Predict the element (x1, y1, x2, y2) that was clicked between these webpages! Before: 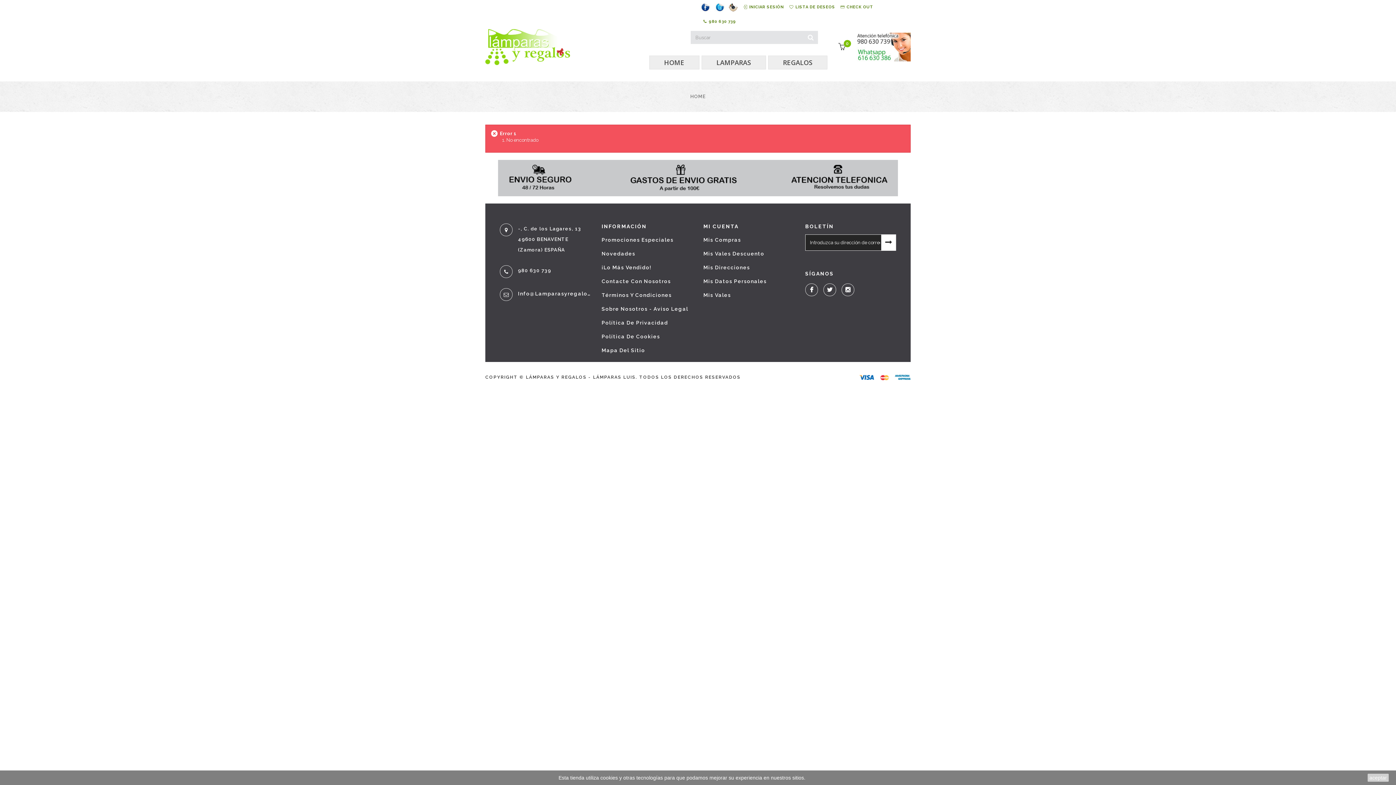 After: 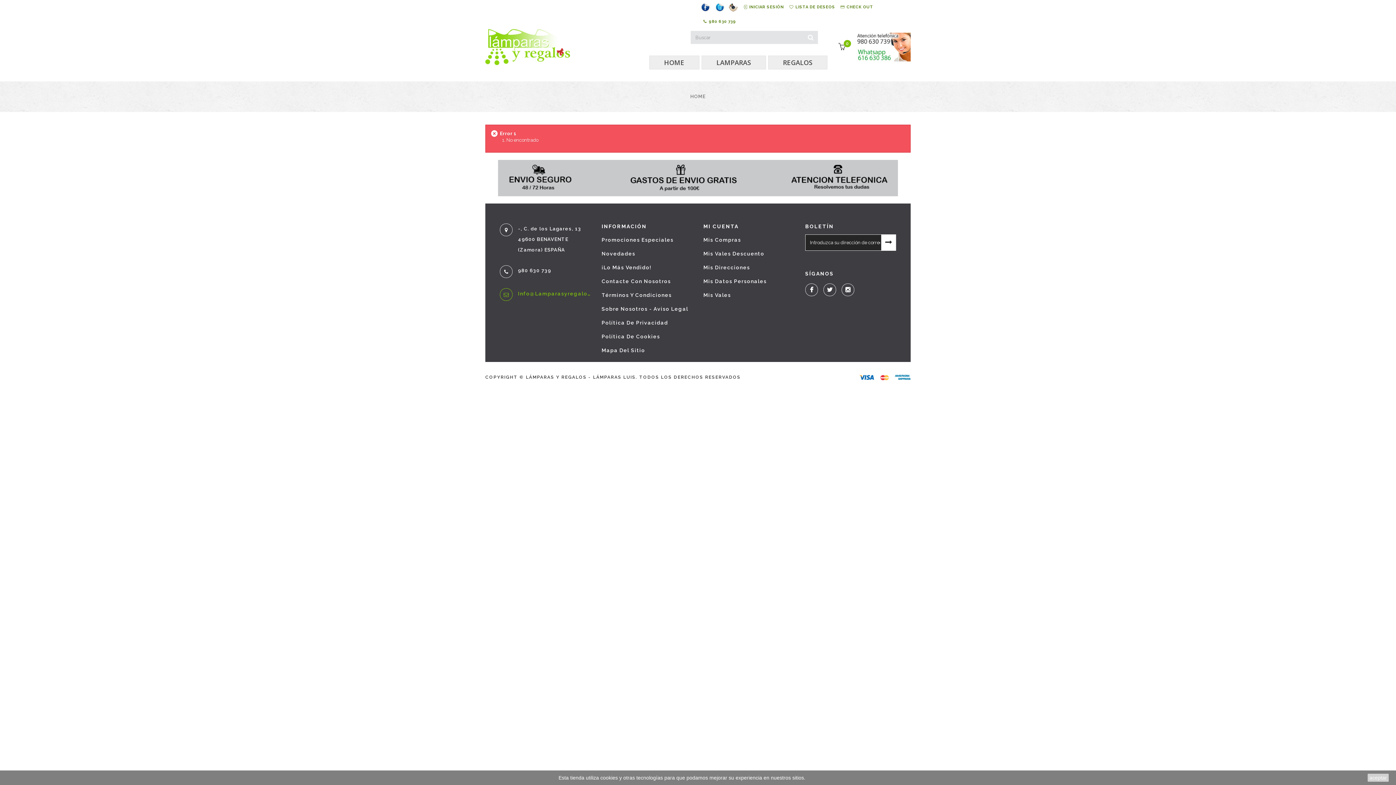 Action: bbox: (518, 288, 590, 299) label: Info@Lamparasyregalos.Es